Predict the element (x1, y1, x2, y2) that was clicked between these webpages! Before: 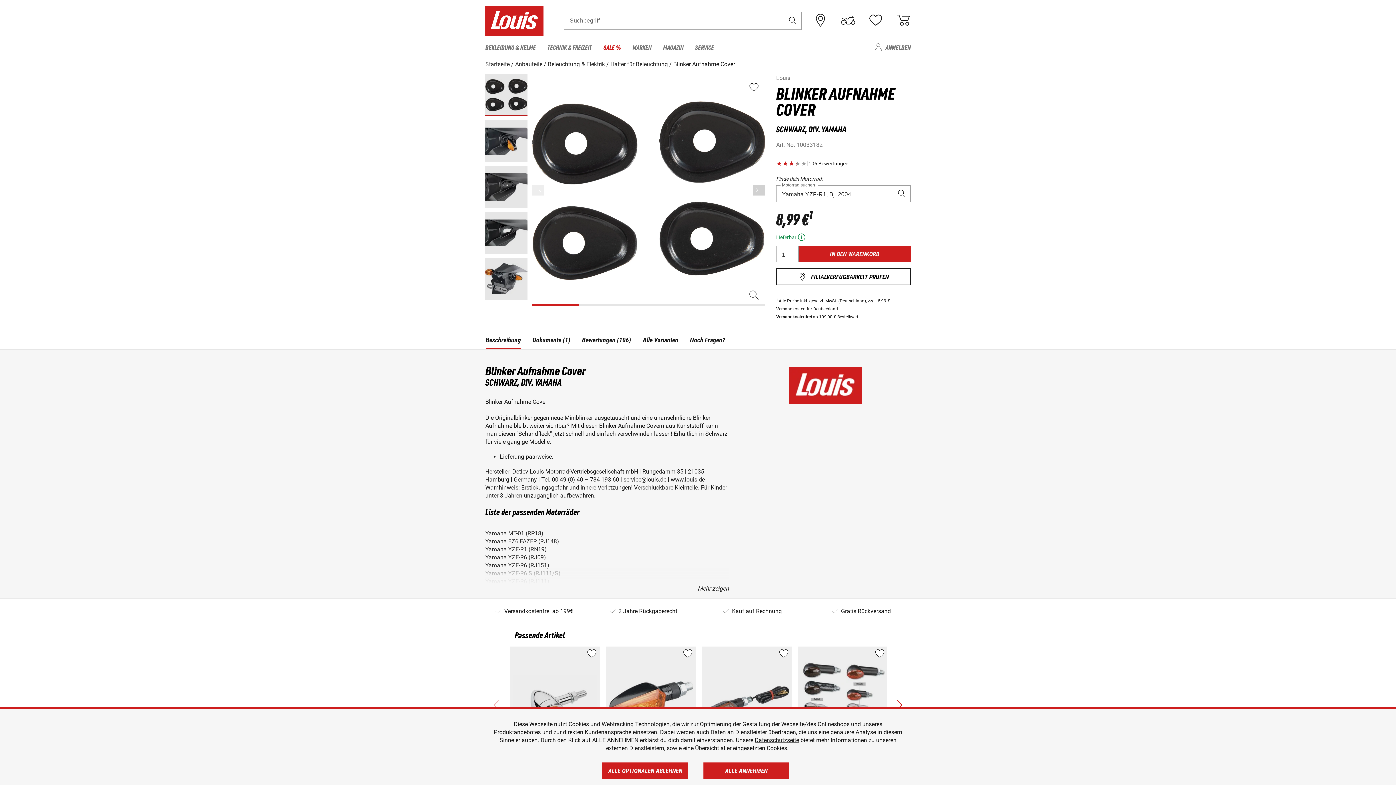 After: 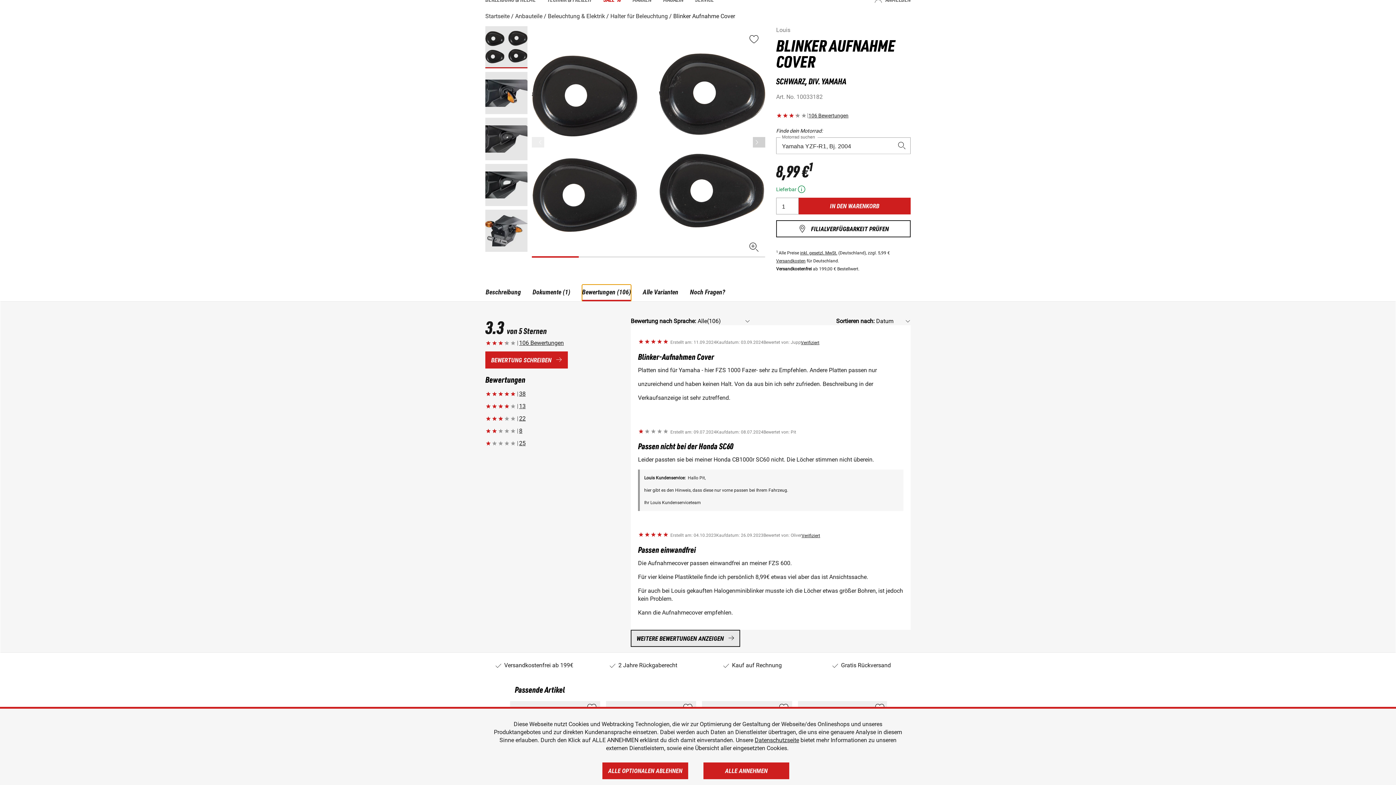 Action: bbox: (776, 154, 848, 172) label:     
    
|

106 Bewertungen